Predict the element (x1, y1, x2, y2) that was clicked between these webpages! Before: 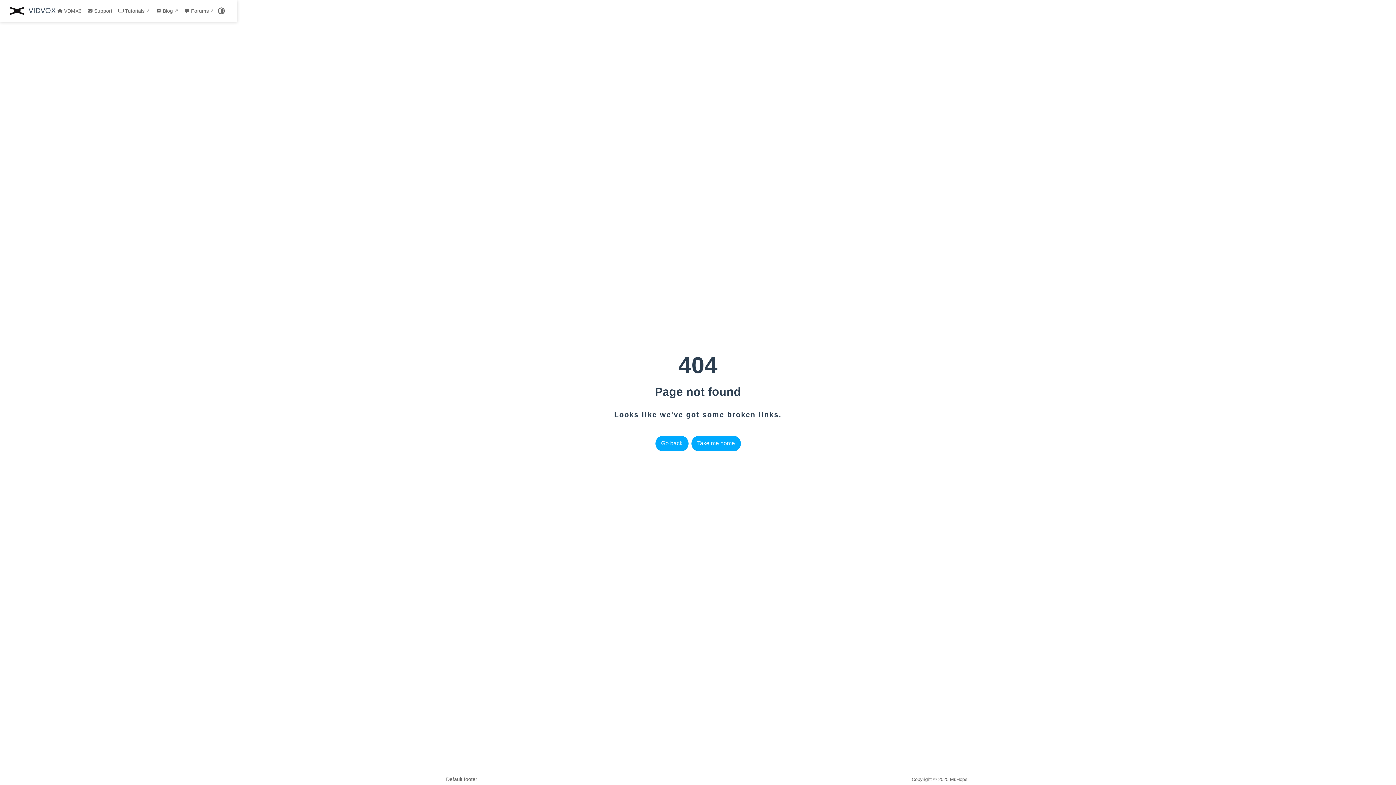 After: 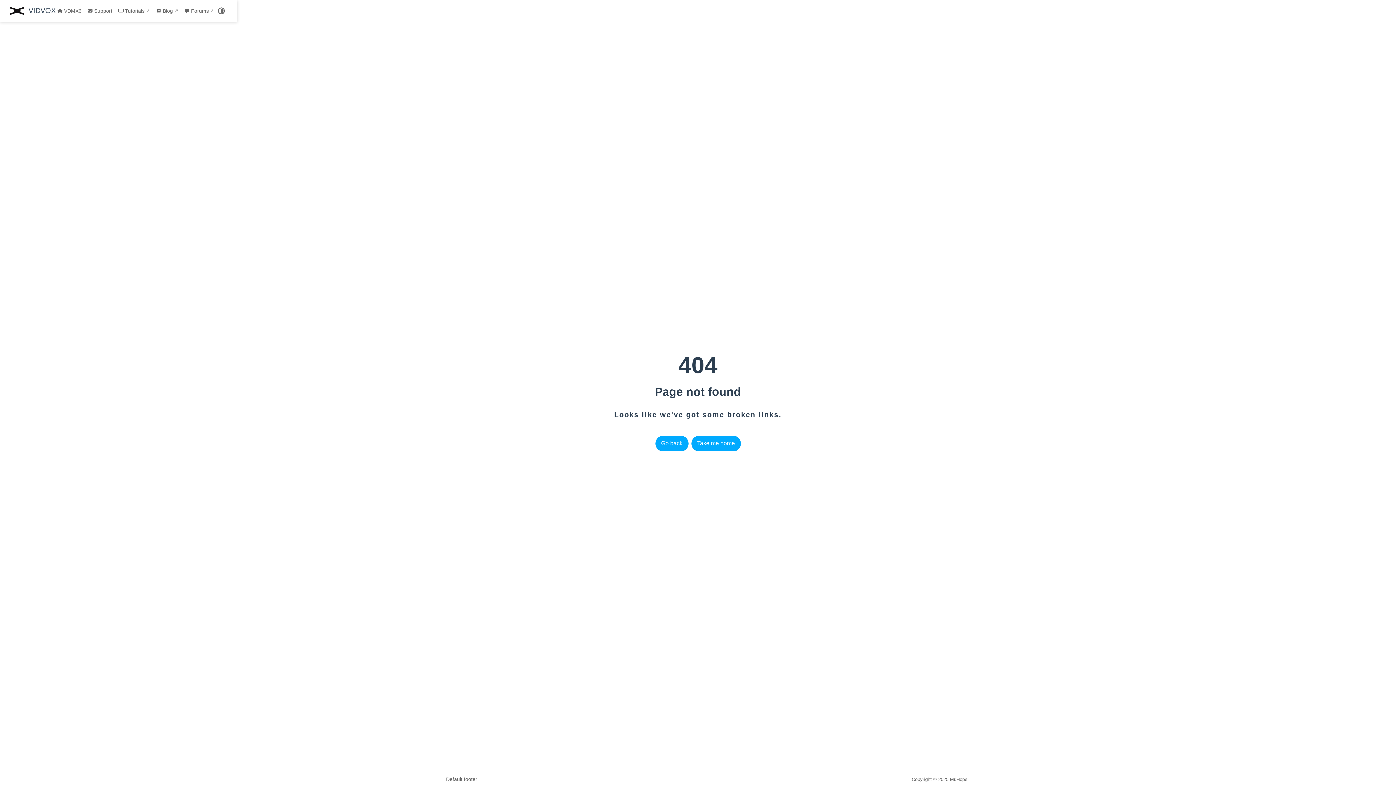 Action: label: Tutorials bbox: (116, 8, 151, 13)